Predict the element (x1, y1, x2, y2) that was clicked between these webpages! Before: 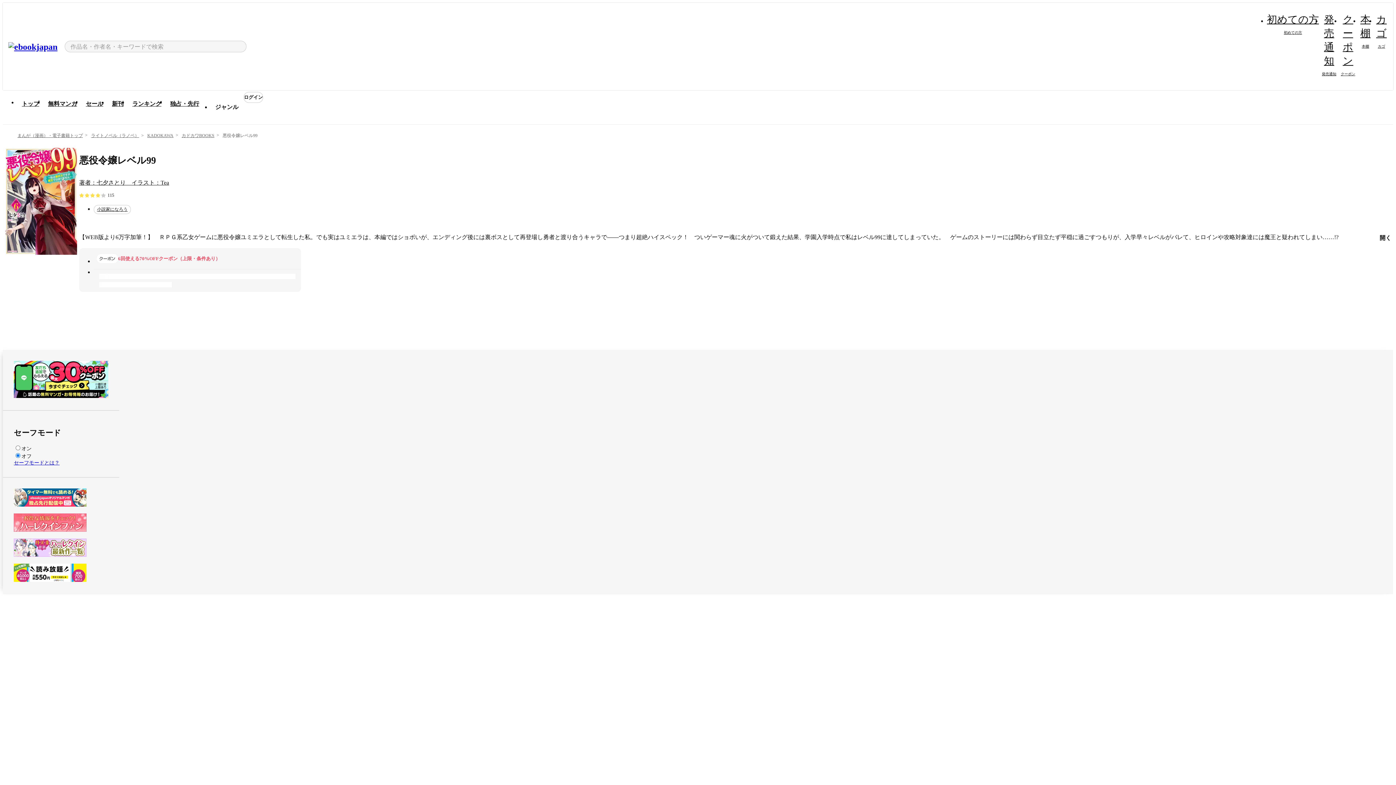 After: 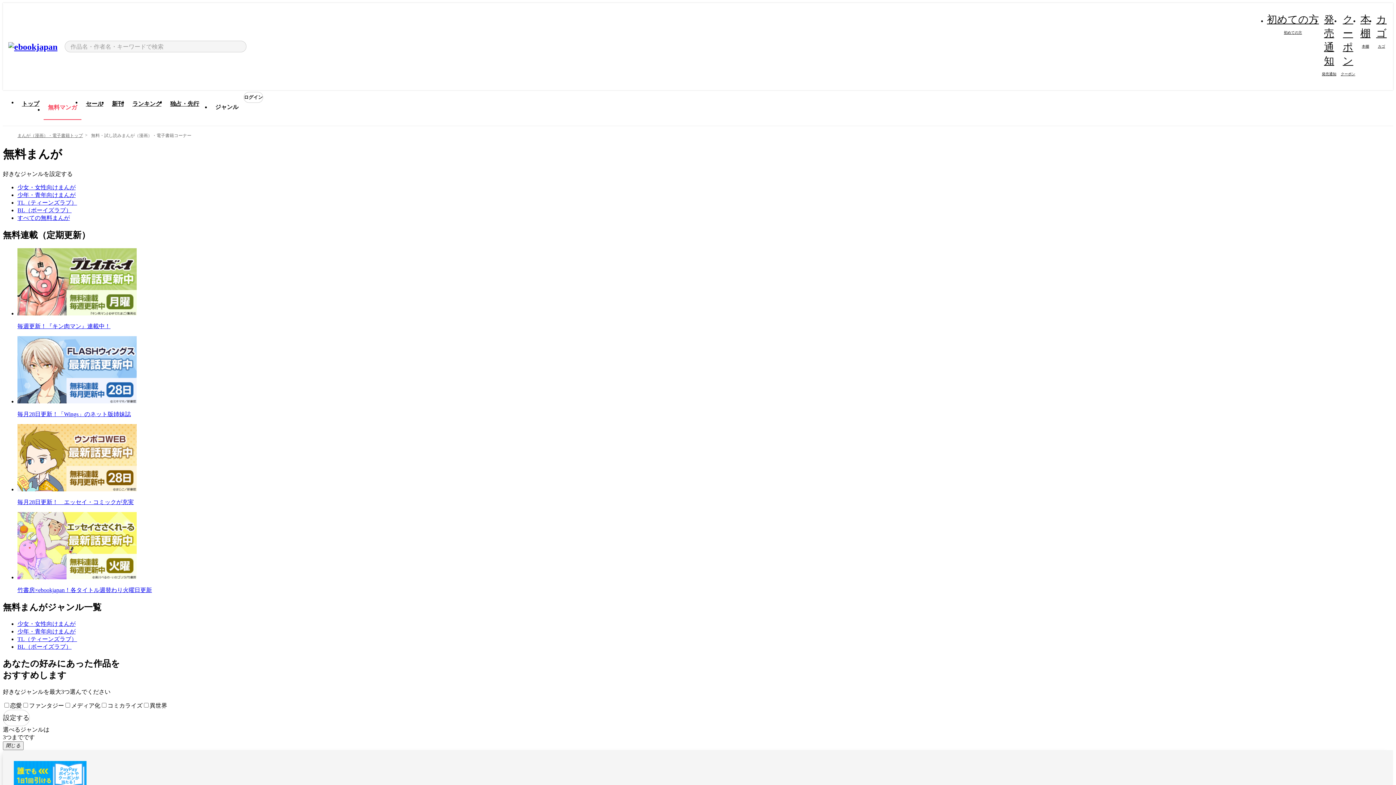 Action: bbox: (43, 96, 81, 112) label: 無料マンガ